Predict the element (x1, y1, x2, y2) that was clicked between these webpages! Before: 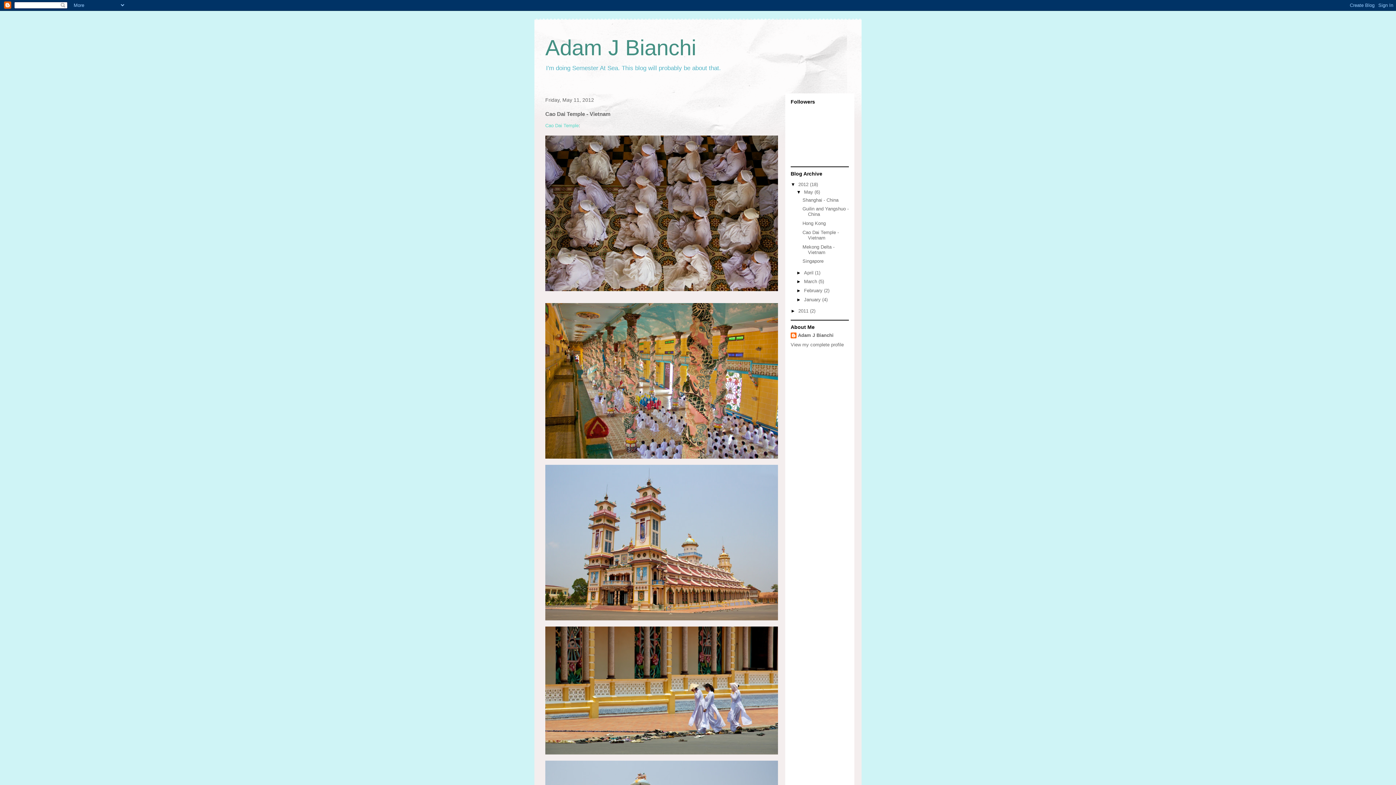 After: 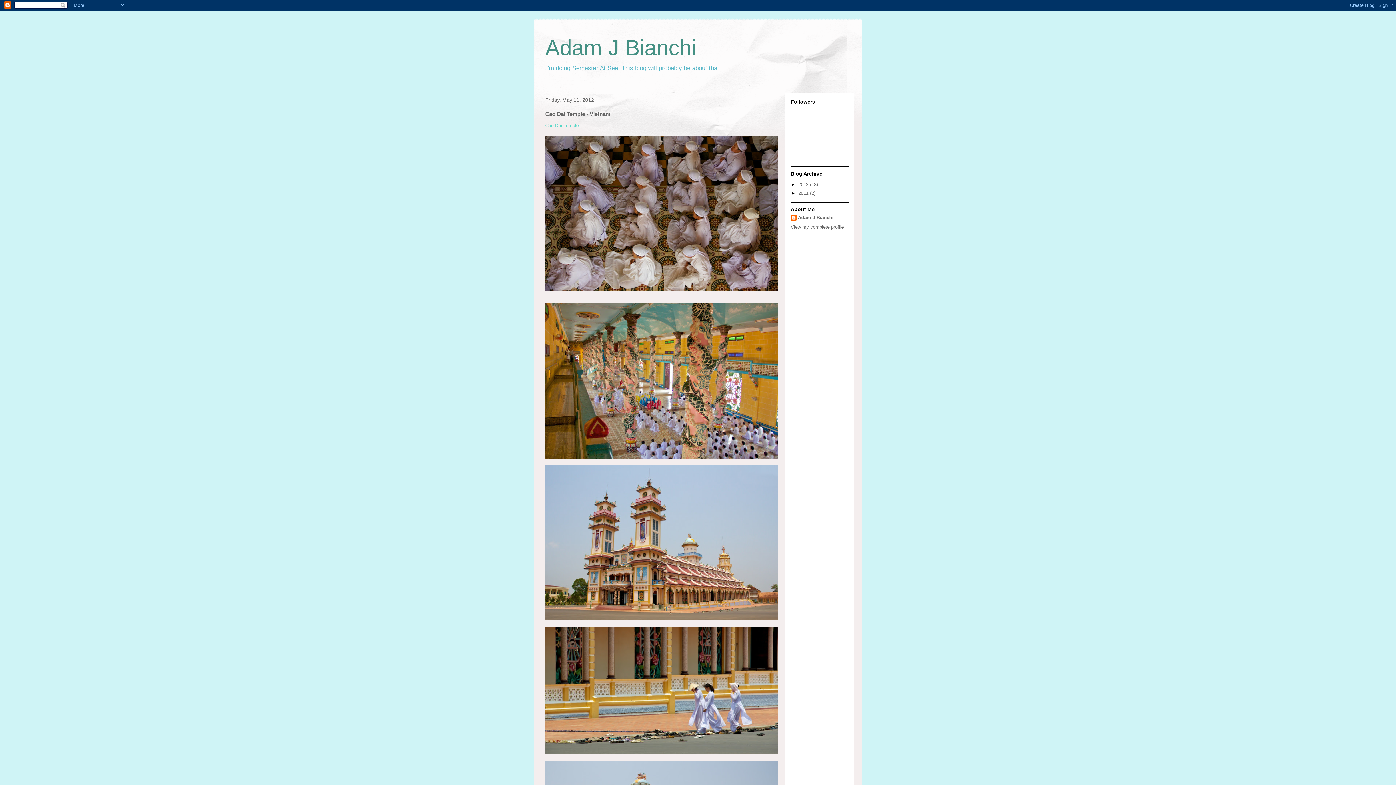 Action: label: ▼   bbox: (790, 181, 798, 187)